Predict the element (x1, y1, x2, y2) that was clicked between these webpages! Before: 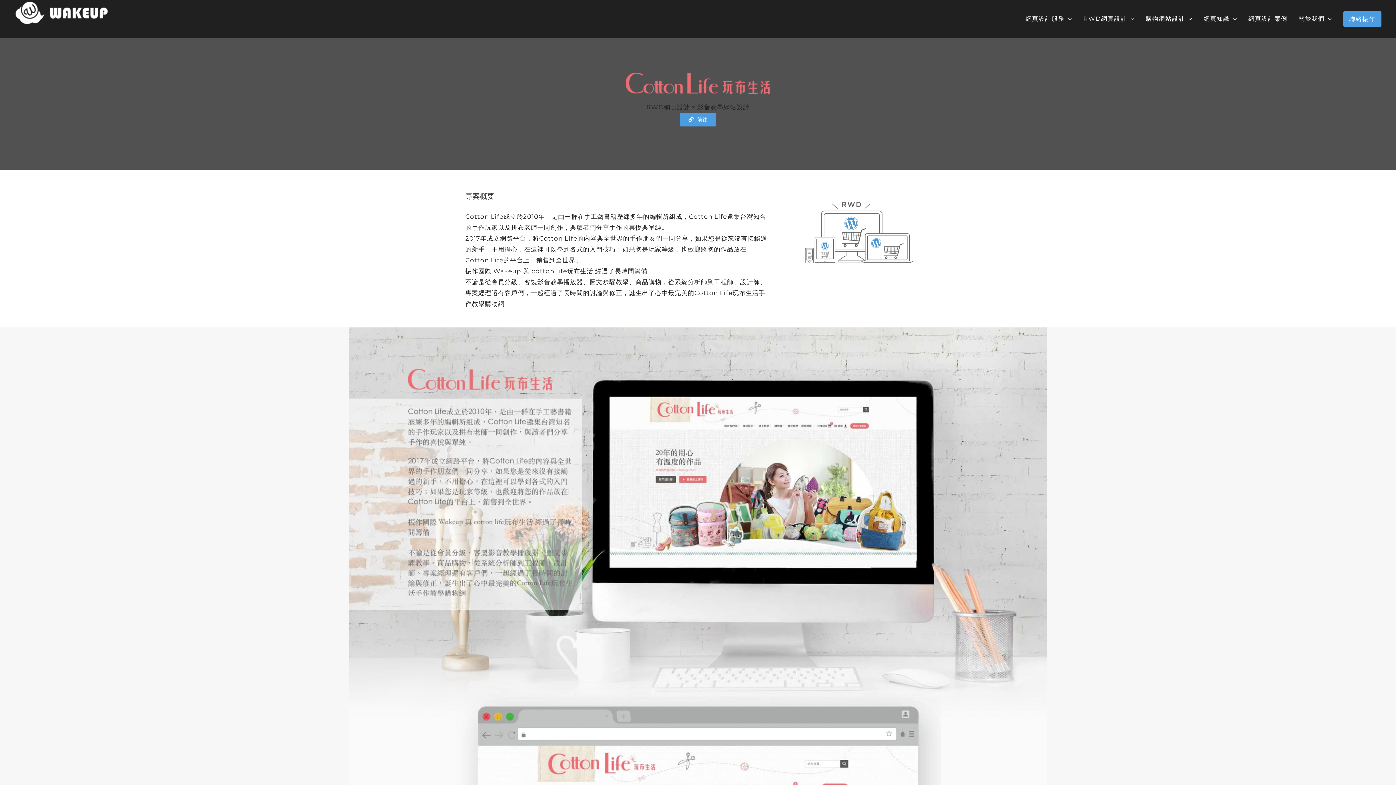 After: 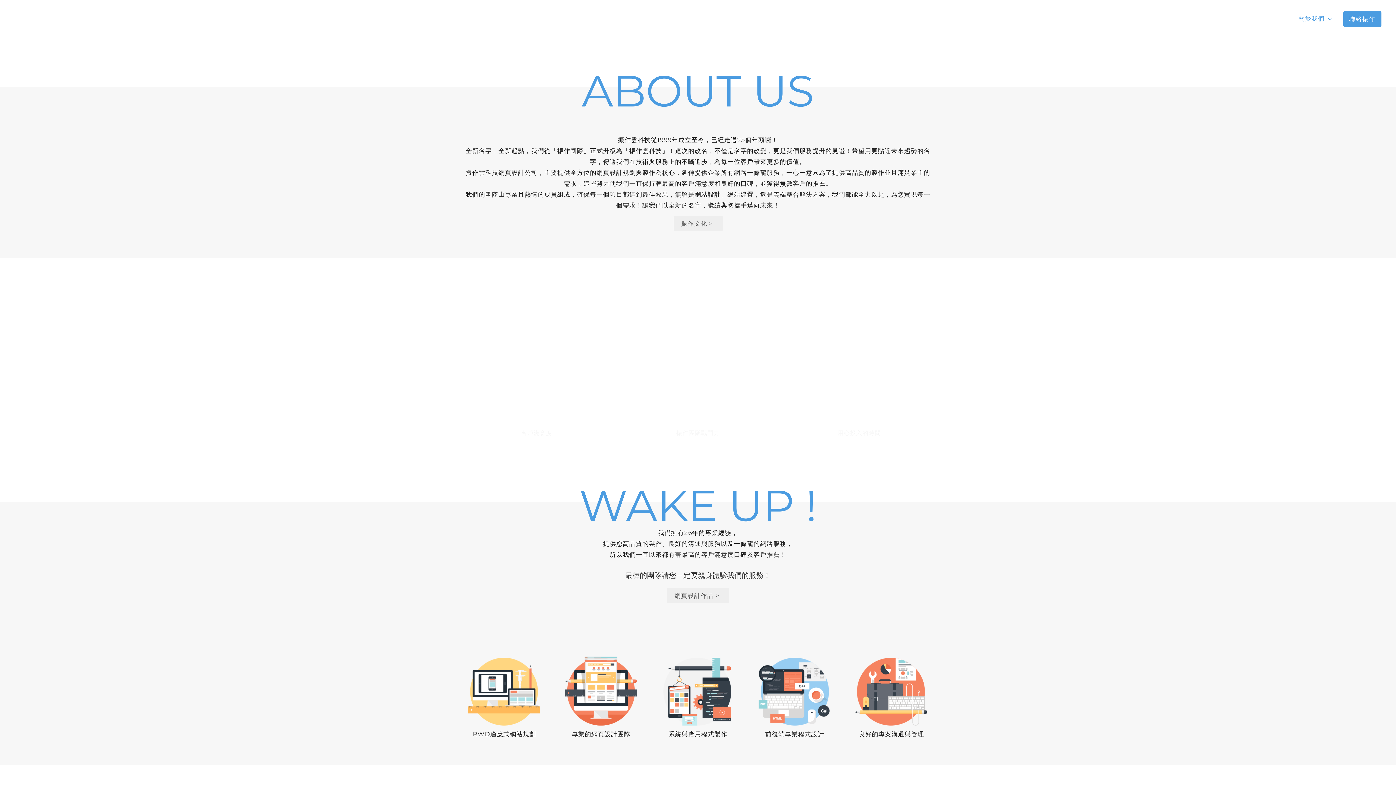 Action: label: 關於我們 bbox: (1298, 0, 1332, 37)